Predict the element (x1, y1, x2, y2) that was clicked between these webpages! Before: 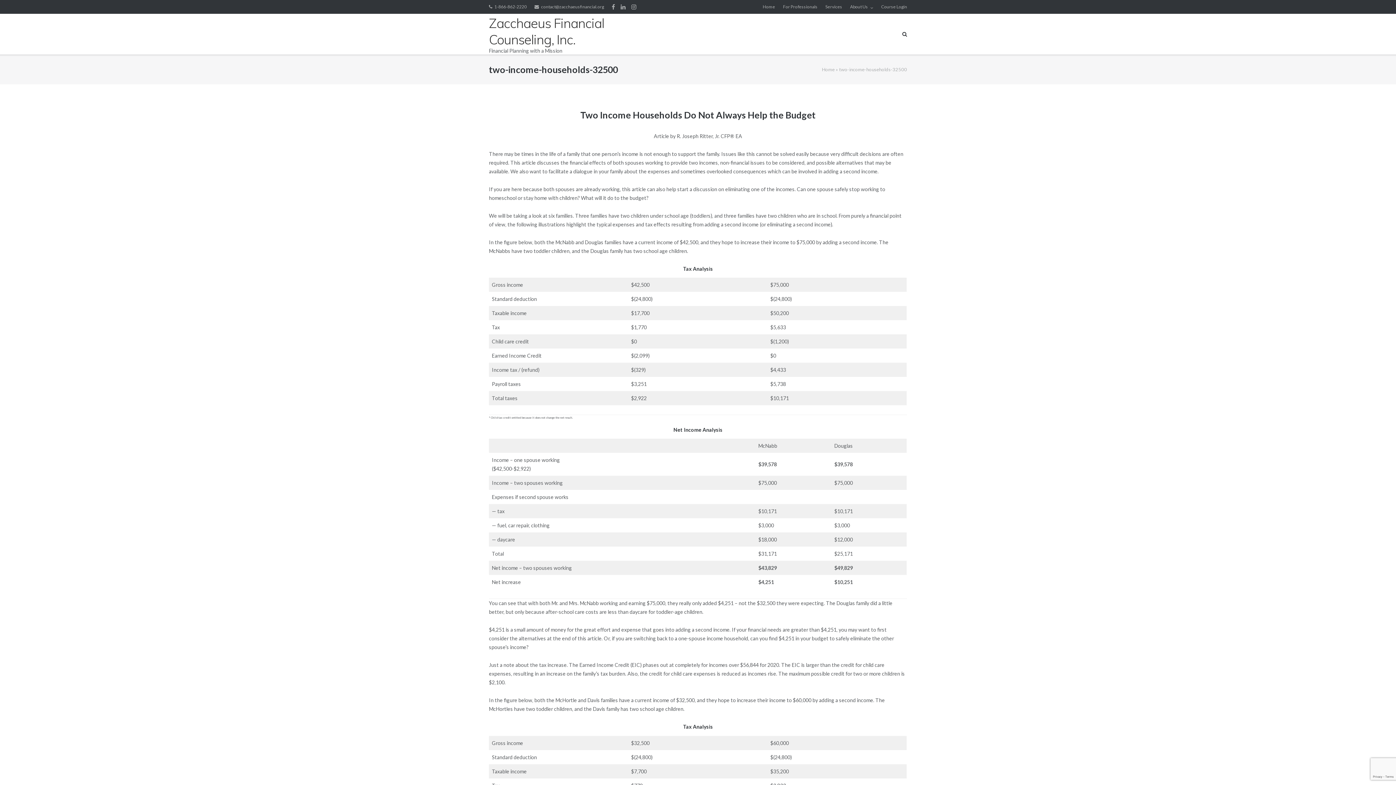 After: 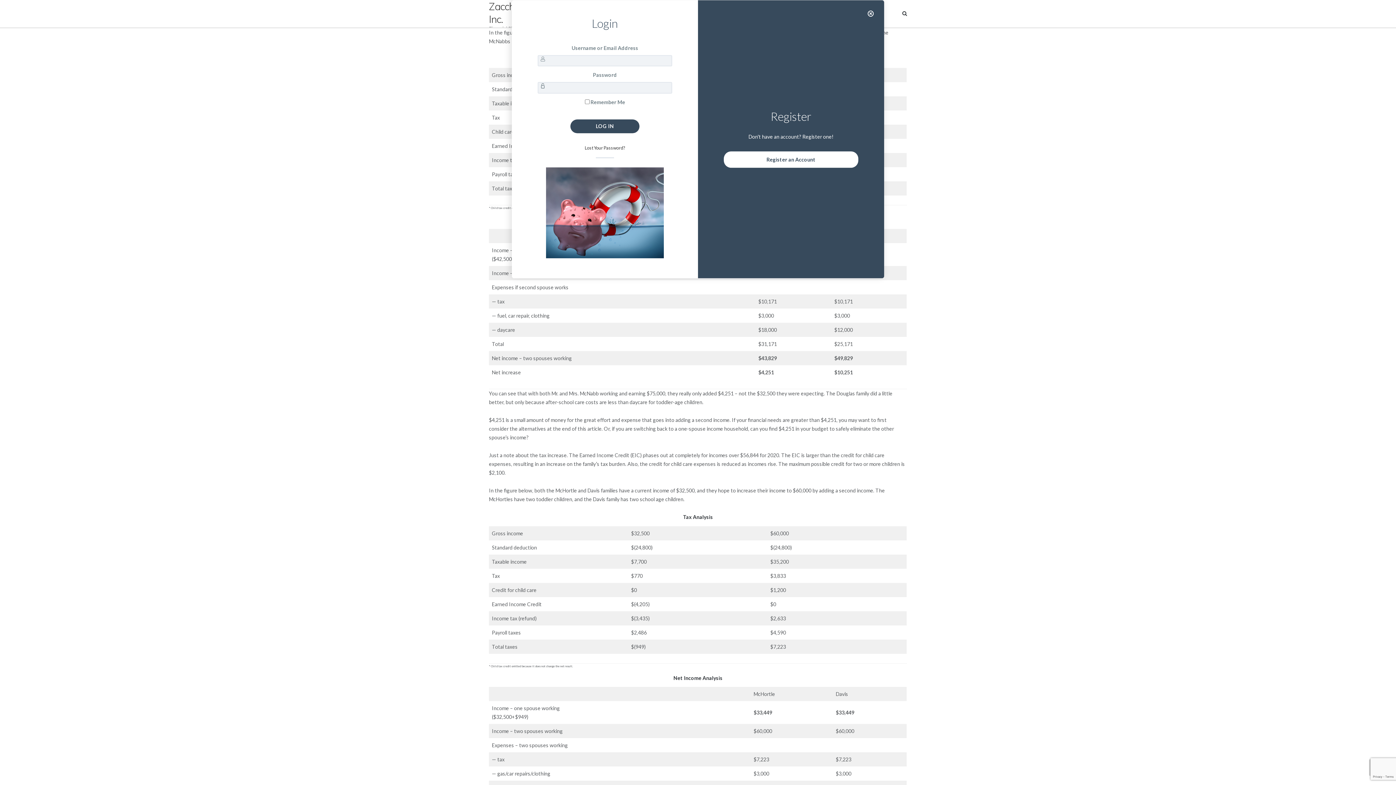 Action: label: Course Login bbox: (881, 0, 907, 13)